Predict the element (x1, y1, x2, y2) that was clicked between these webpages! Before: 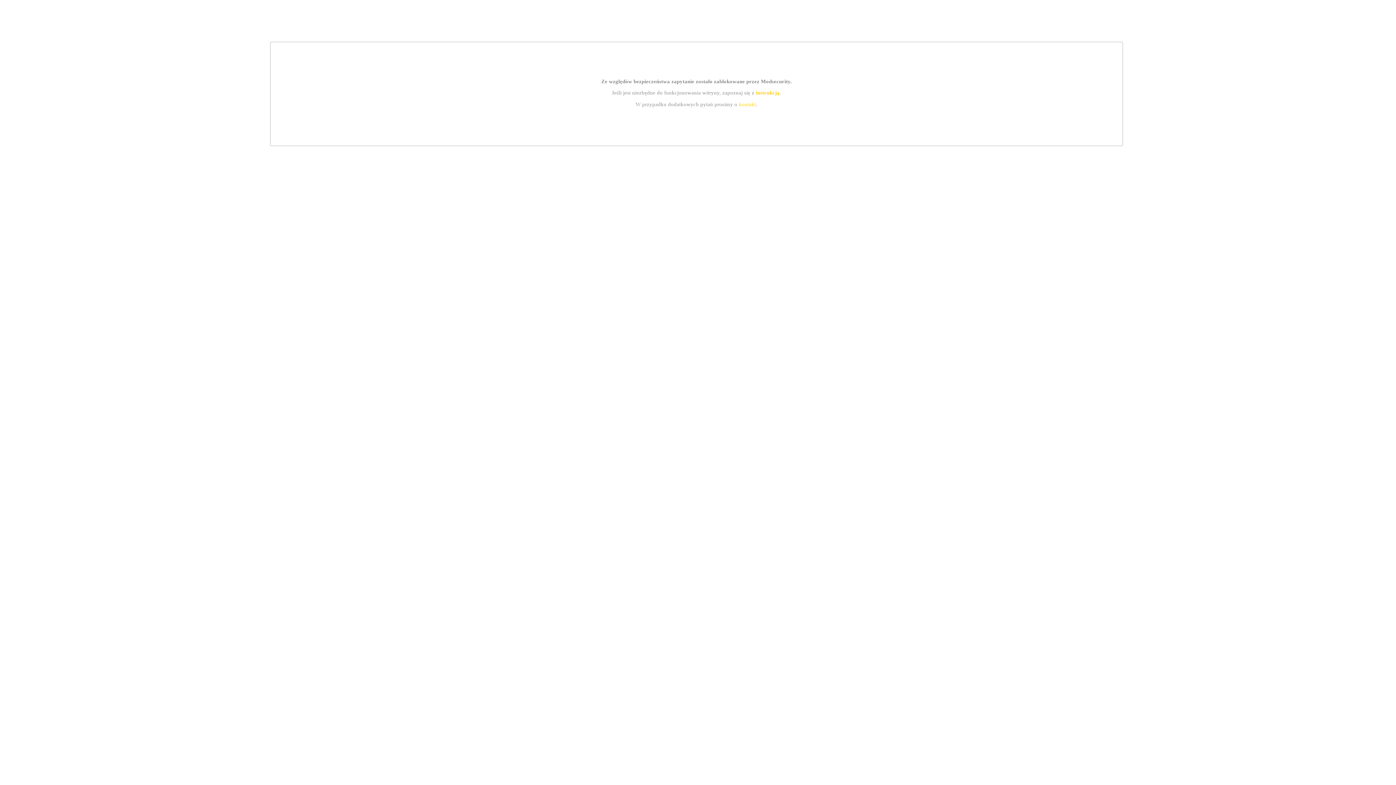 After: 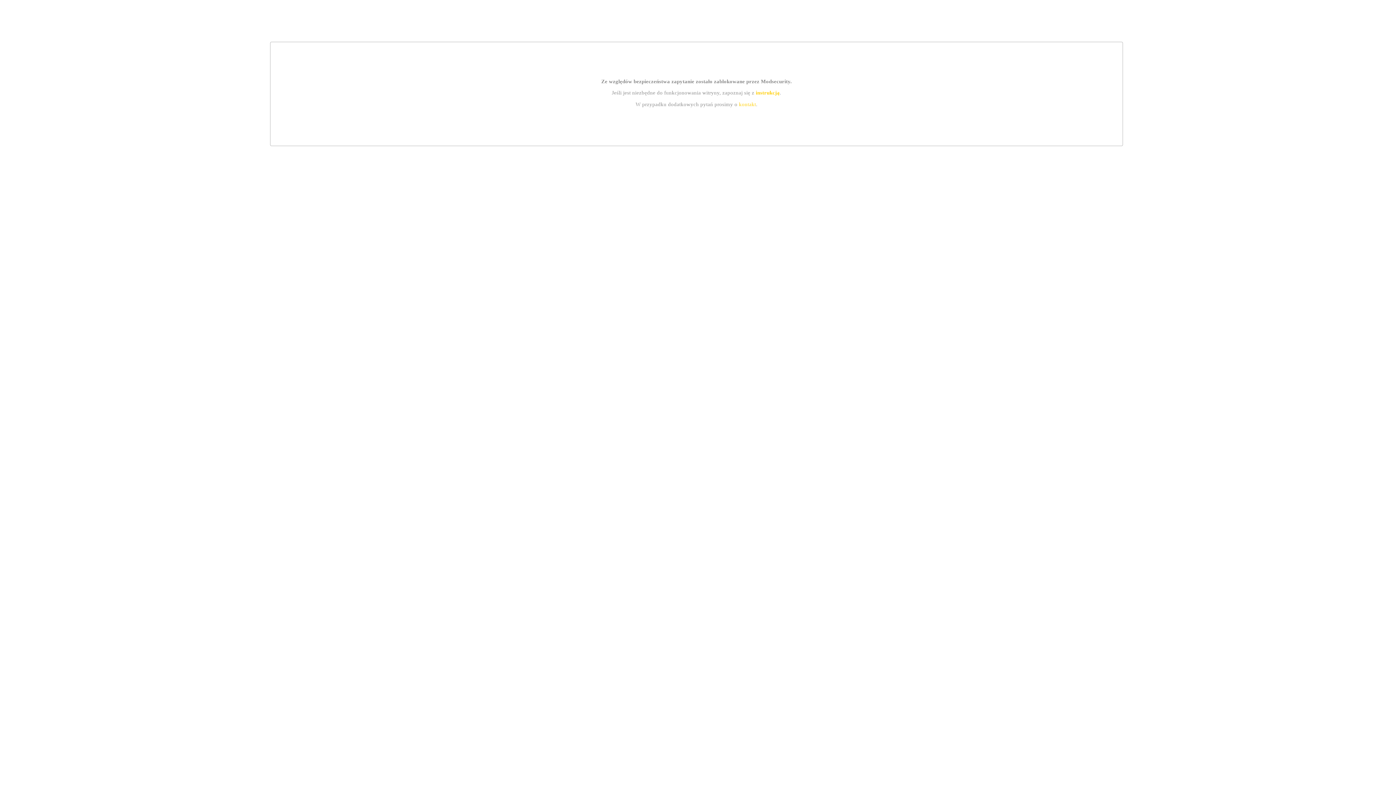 Action: bbox: (755, 89, 779, 95) label: instrukcją